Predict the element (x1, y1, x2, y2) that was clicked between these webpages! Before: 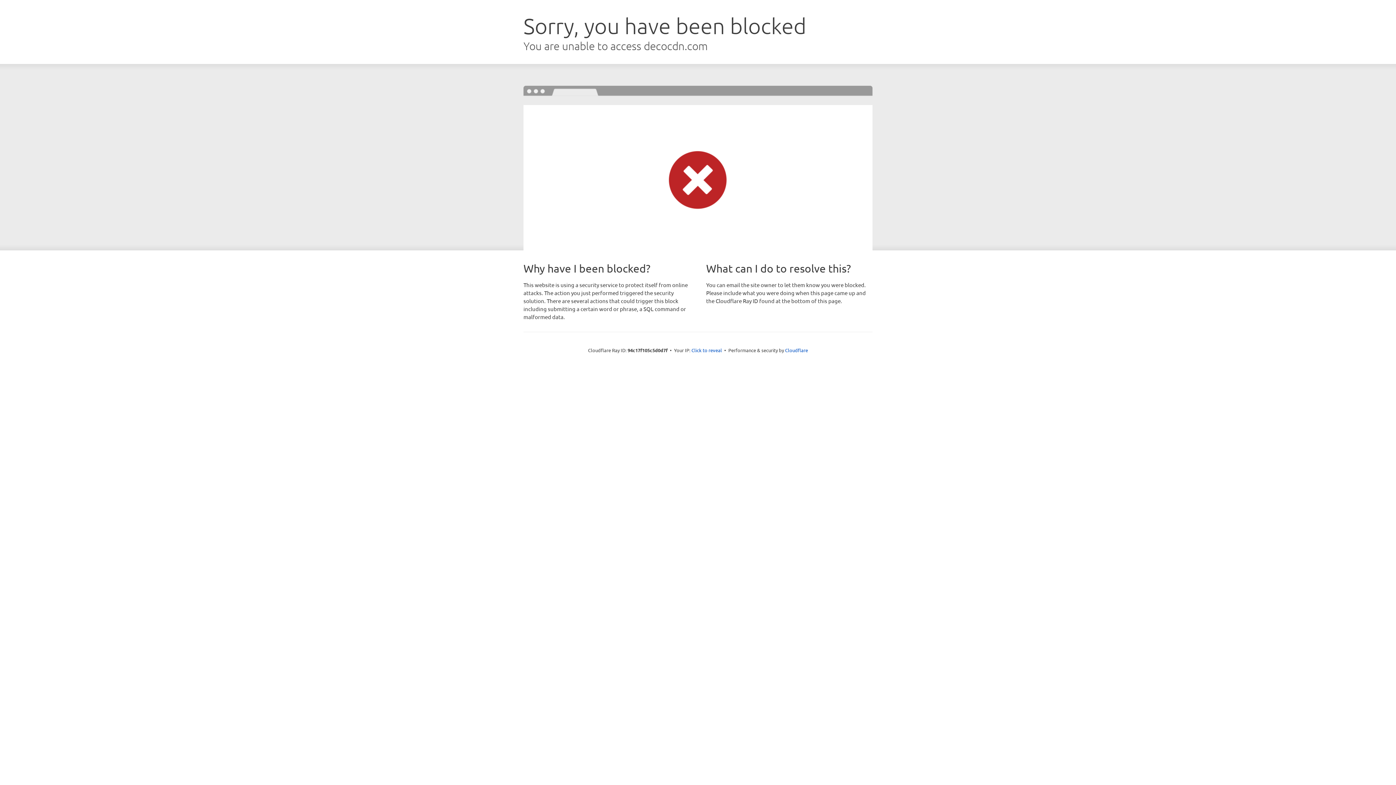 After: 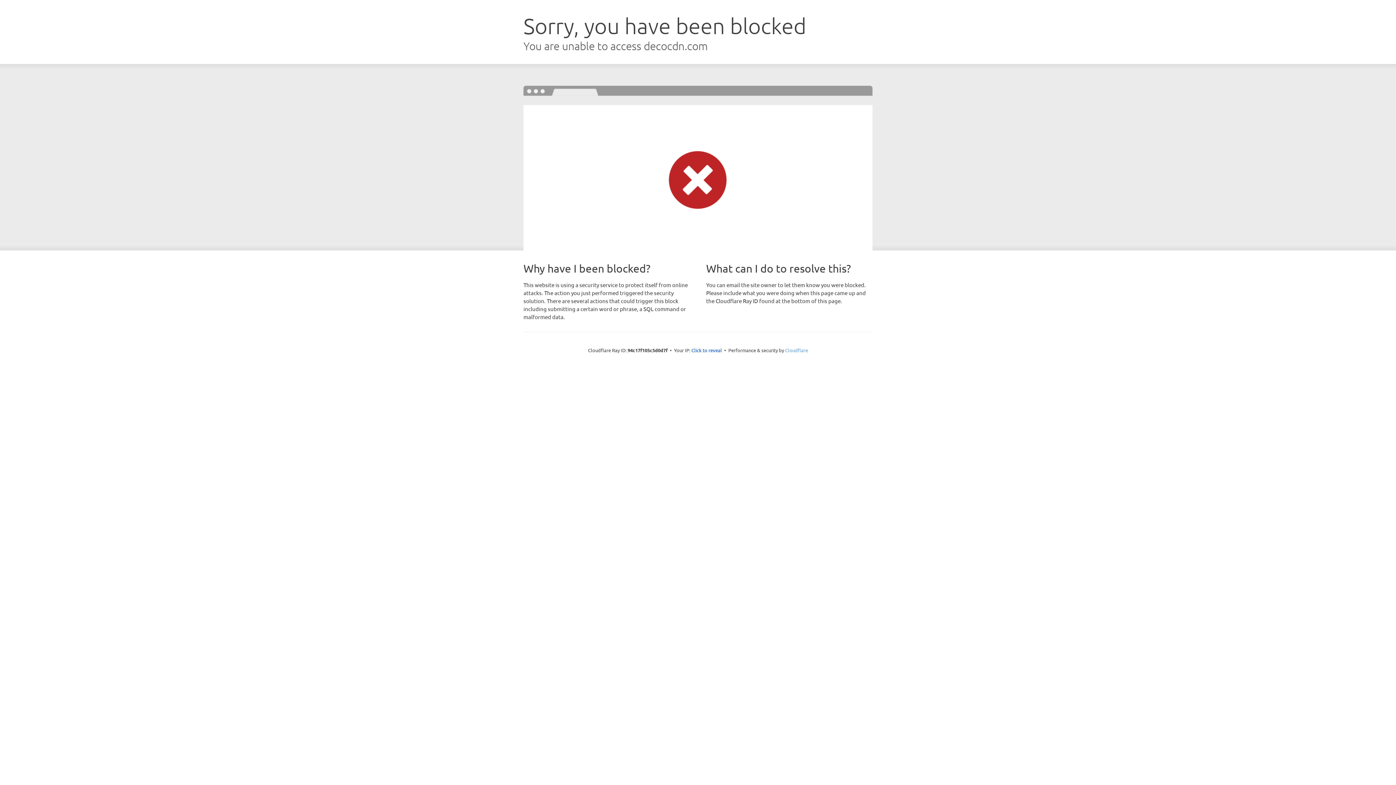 Action: label: Cloudflare bbox: (785, 347, 808, 353)